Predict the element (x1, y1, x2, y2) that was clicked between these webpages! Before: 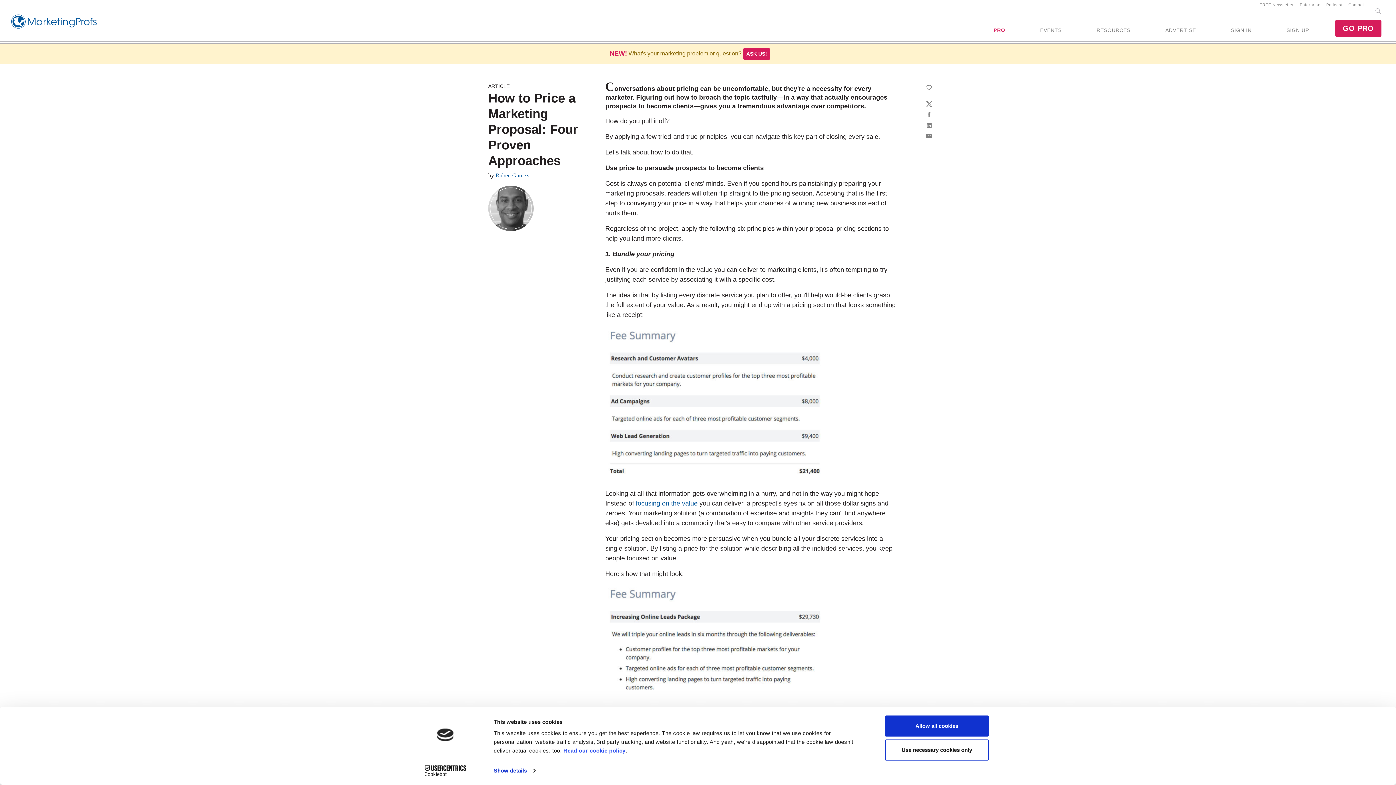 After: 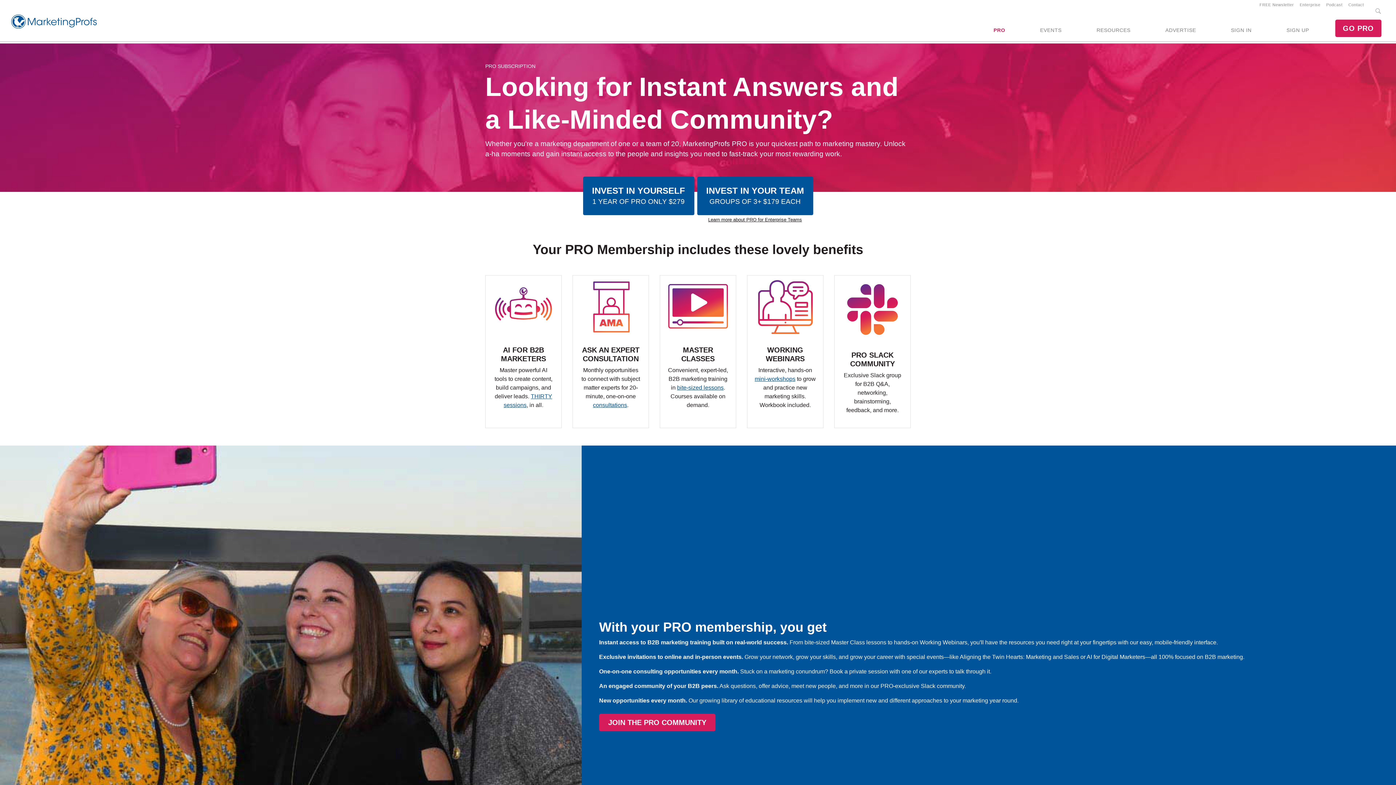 Action: label: PRO bbox: (985, 19, 1014, 41)